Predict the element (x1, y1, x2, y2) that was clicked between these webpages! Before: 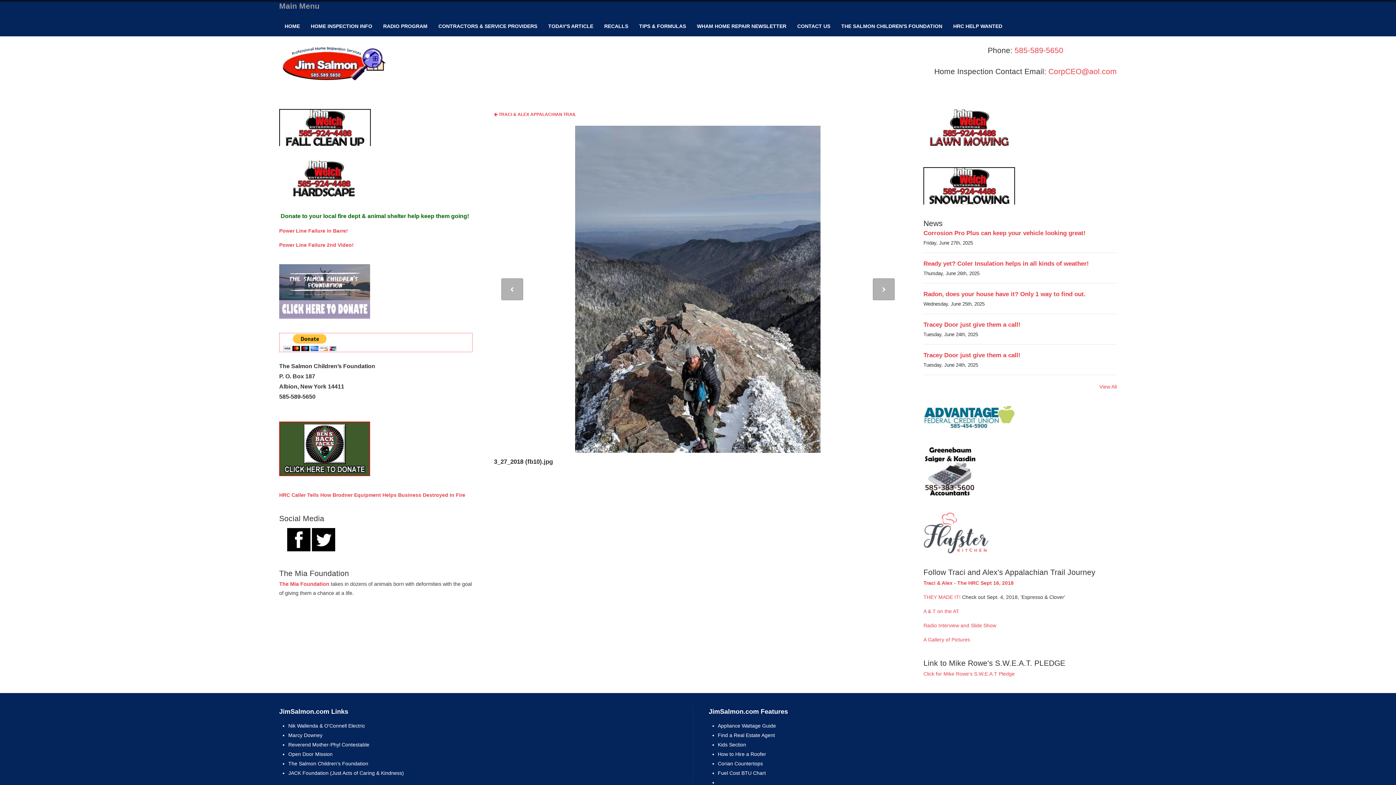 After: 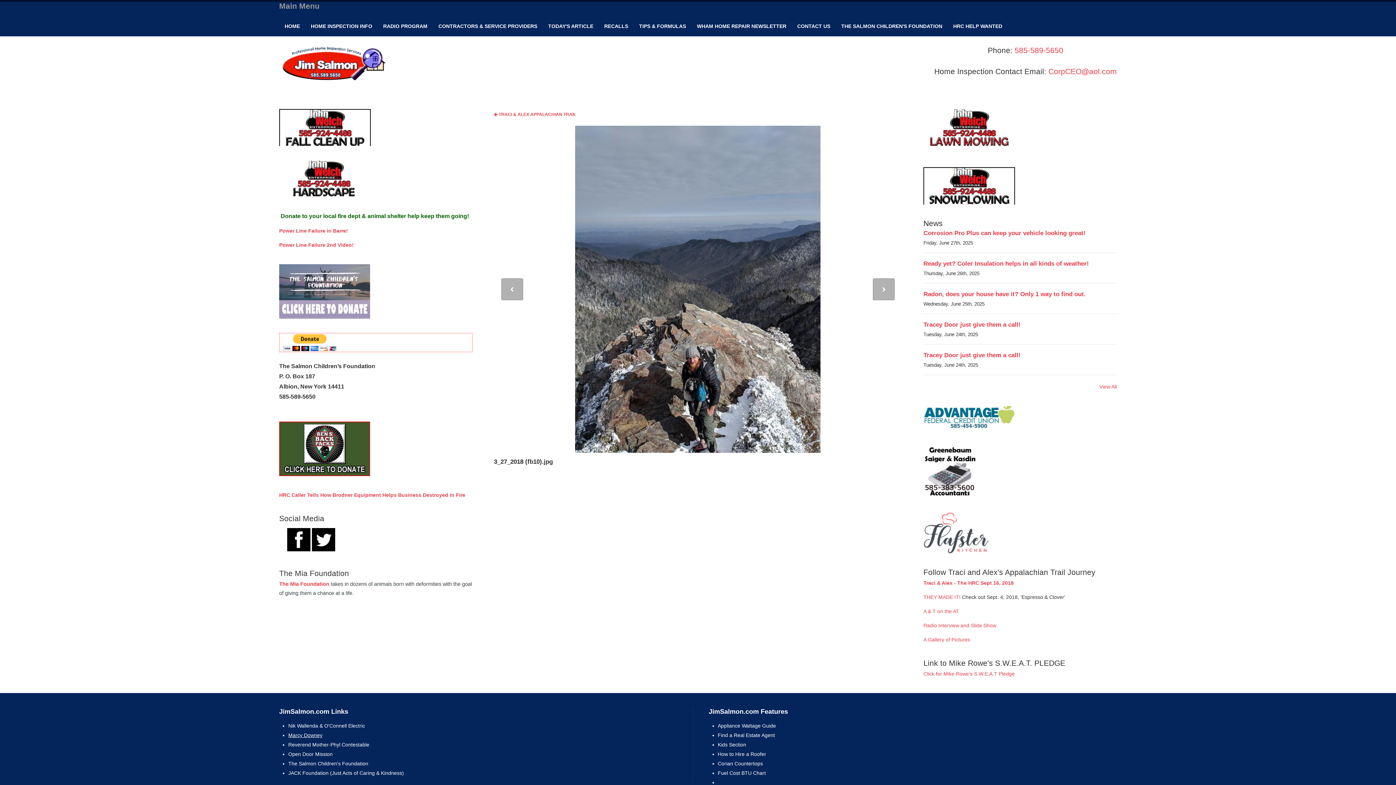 Action: label: Marcy Downey bbox: (288, 732, 322, 738)